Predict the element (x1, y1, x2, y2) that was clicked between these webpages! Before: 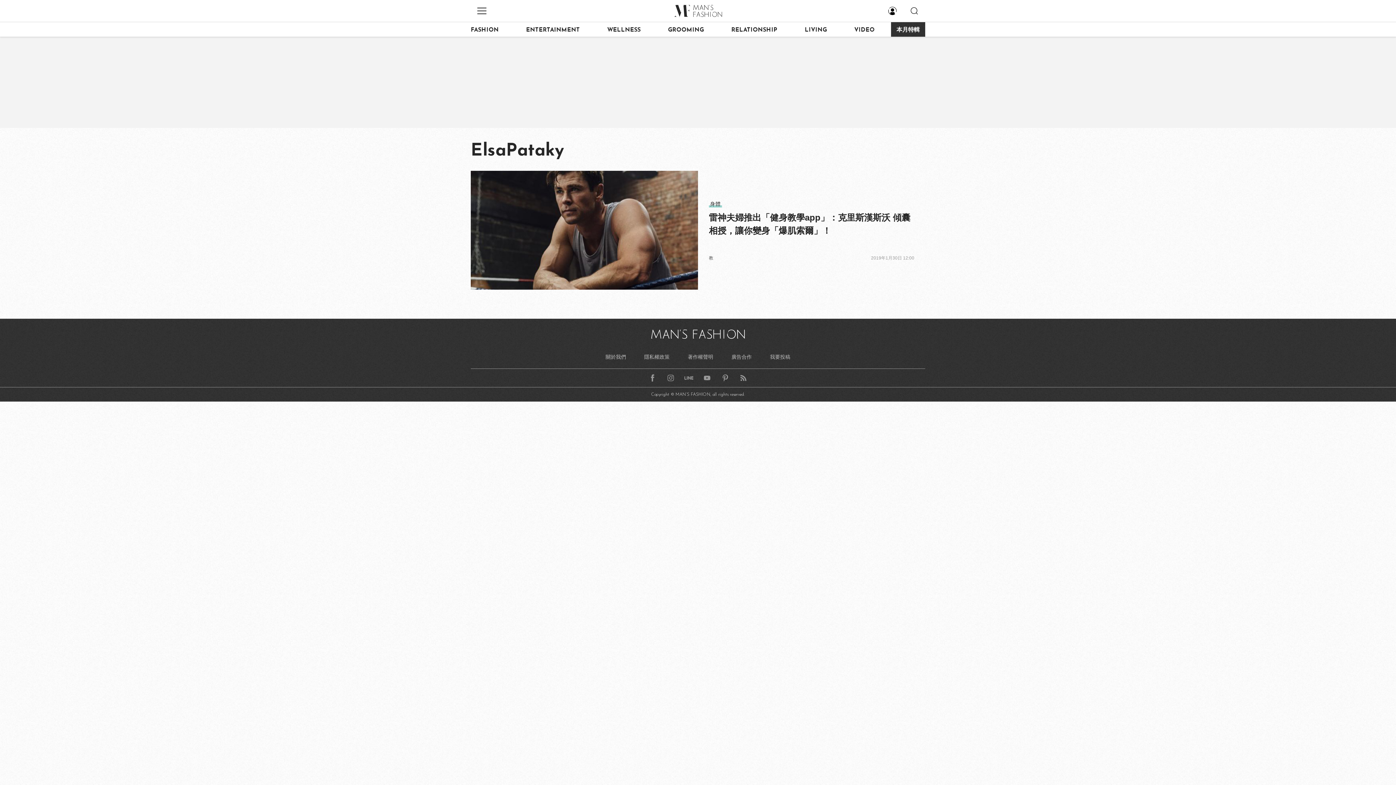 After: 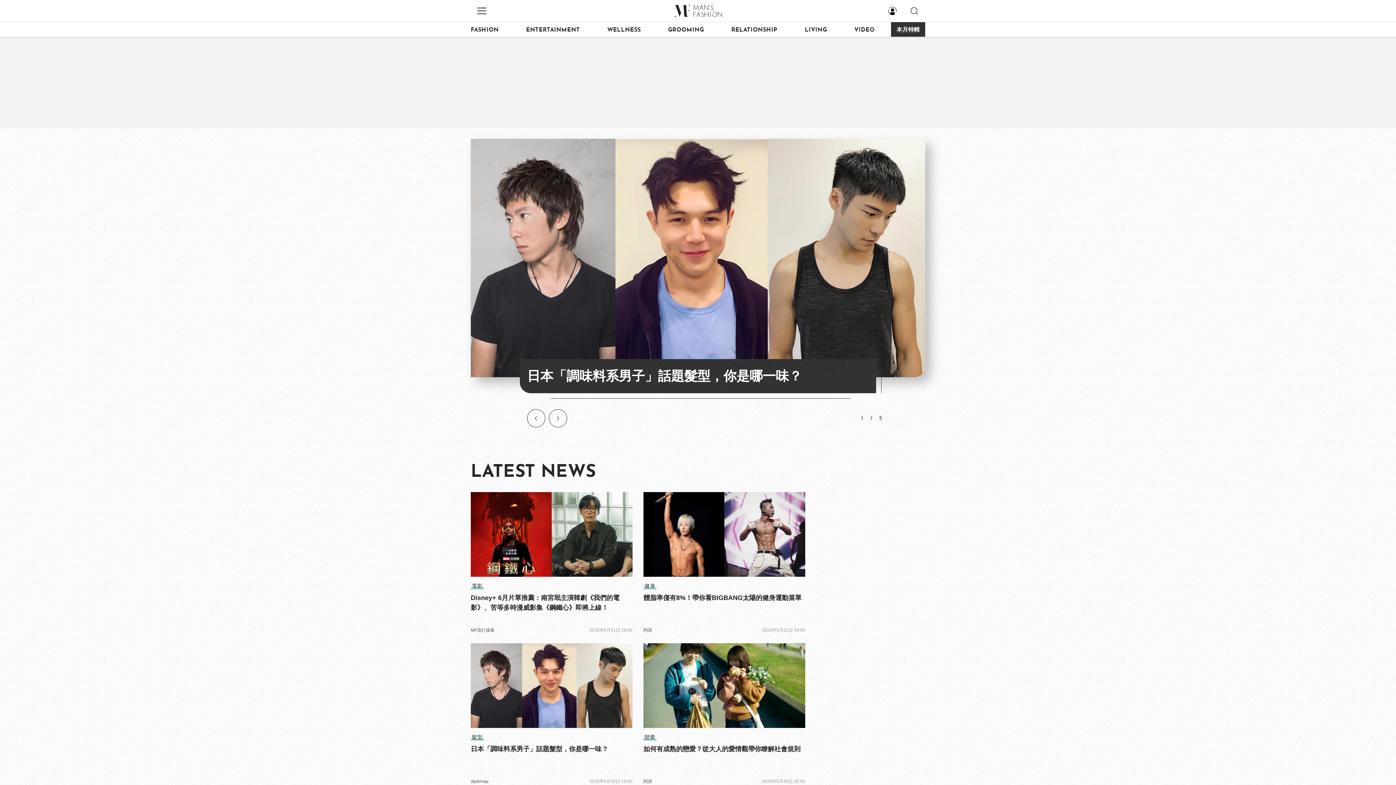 Action: bbox: (669, 0, 727, 21)